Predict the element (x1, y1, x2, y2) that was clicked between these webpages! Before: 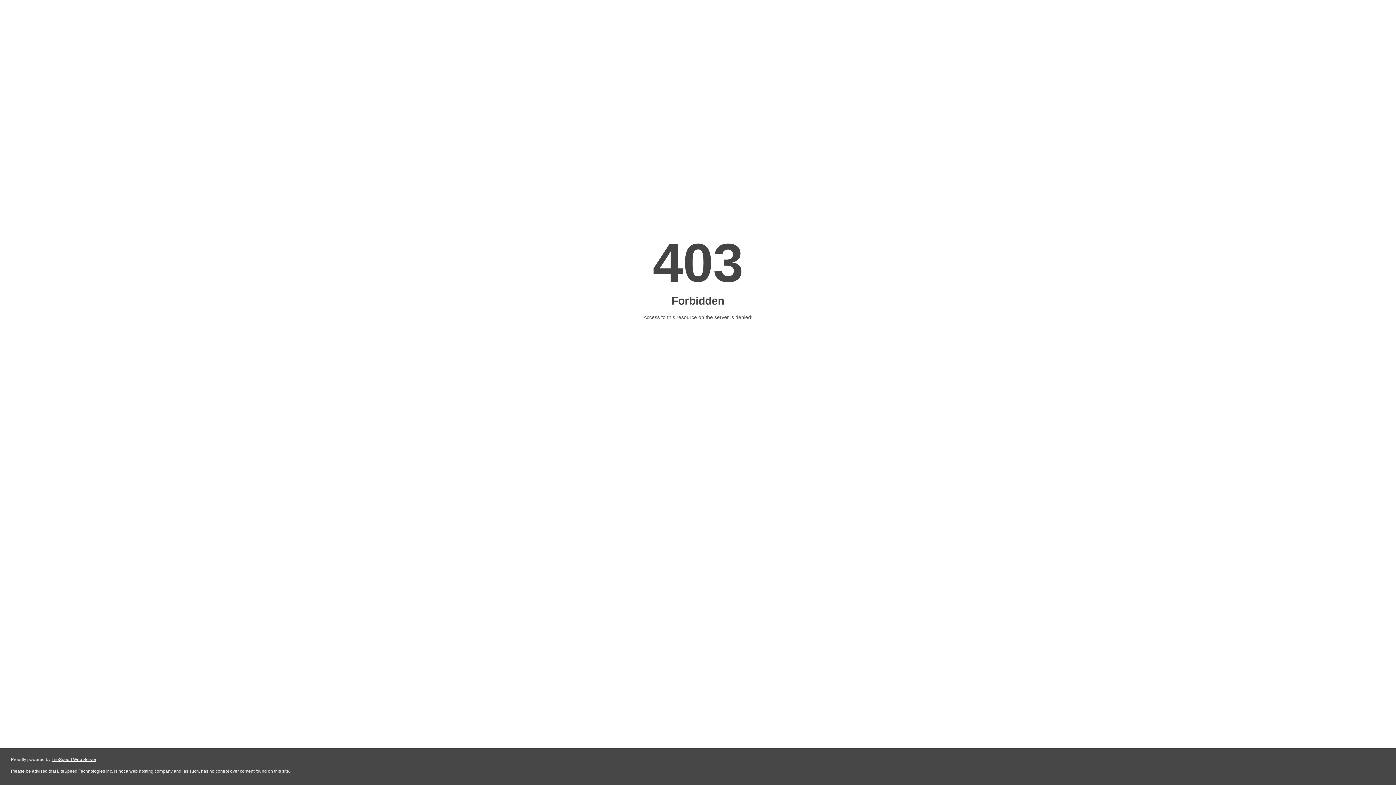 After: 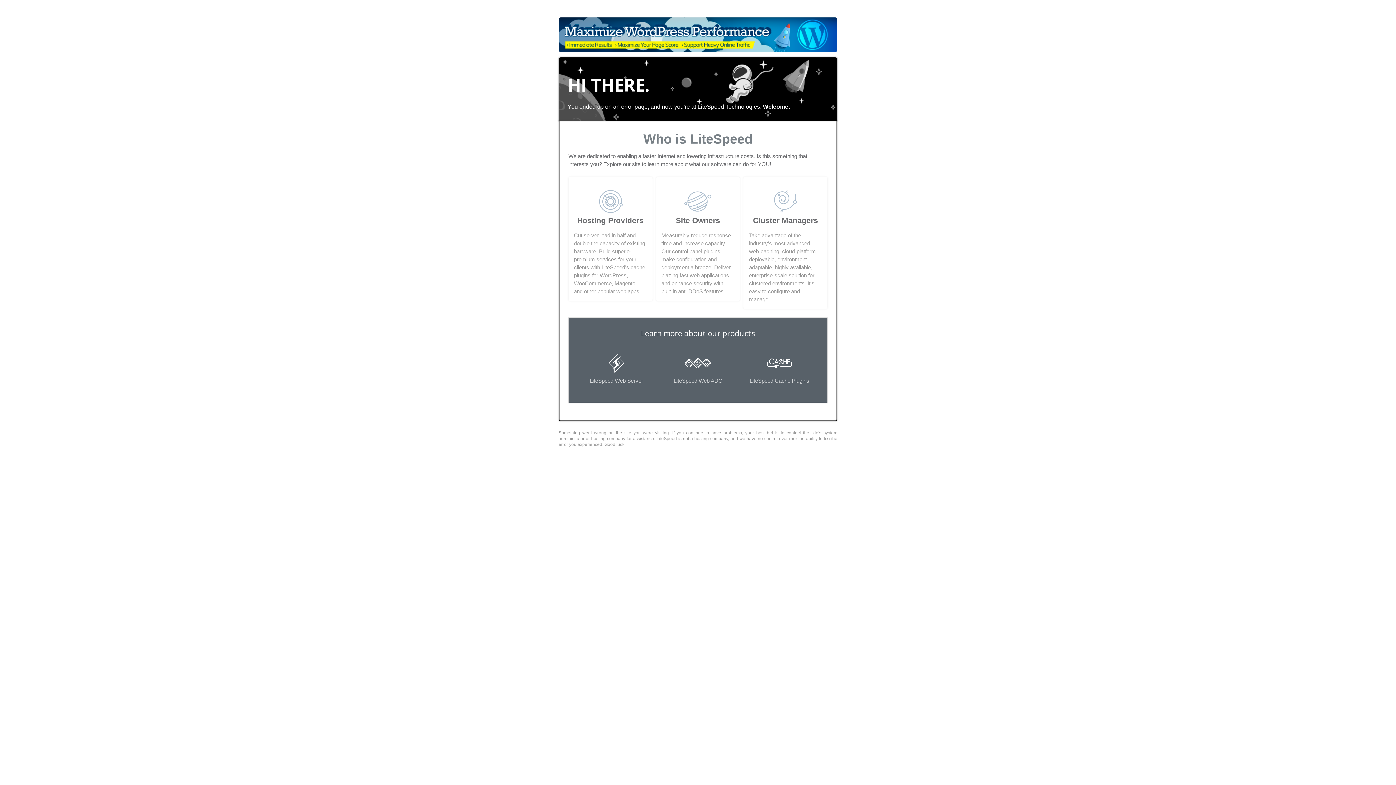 Action: bbox: (51, 757, 96, 762) label: LiteSpeed Web Server